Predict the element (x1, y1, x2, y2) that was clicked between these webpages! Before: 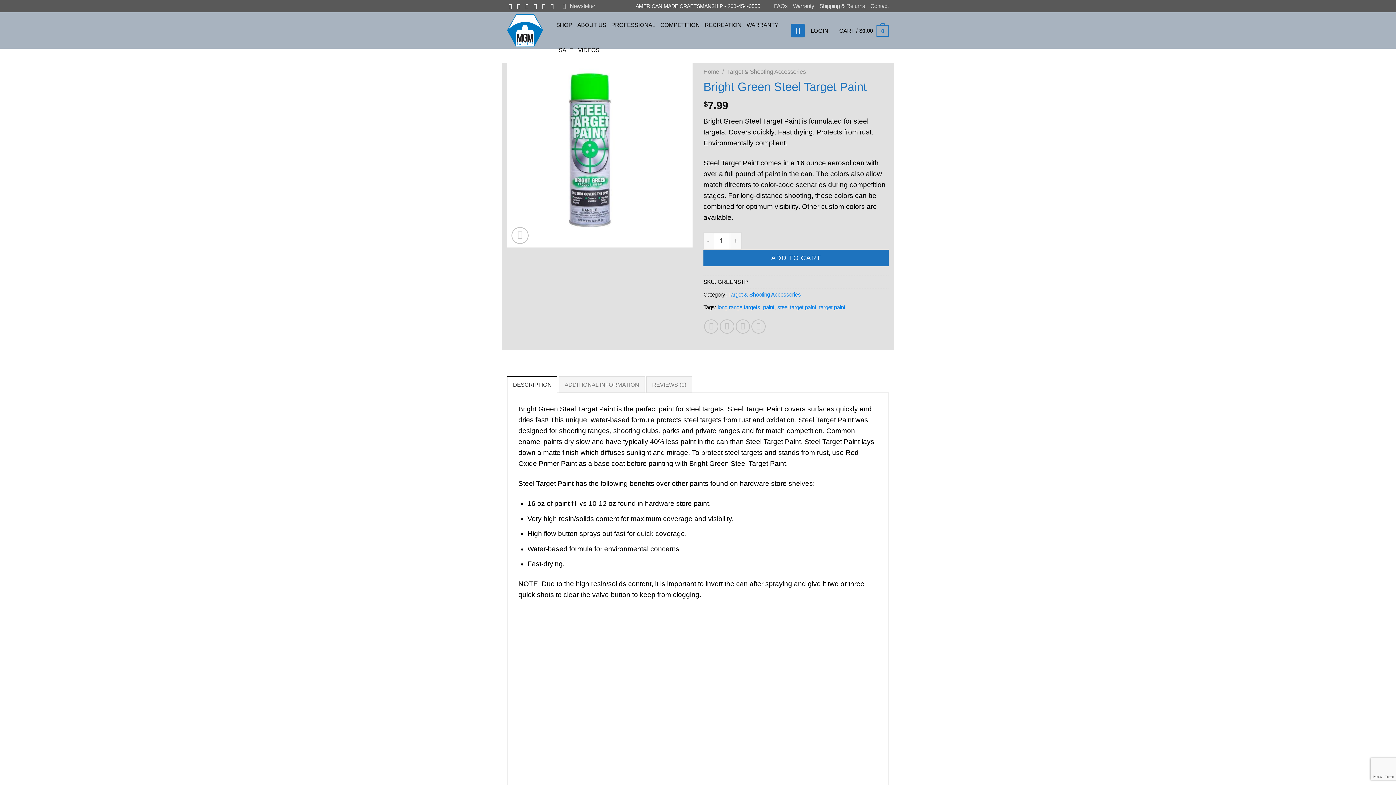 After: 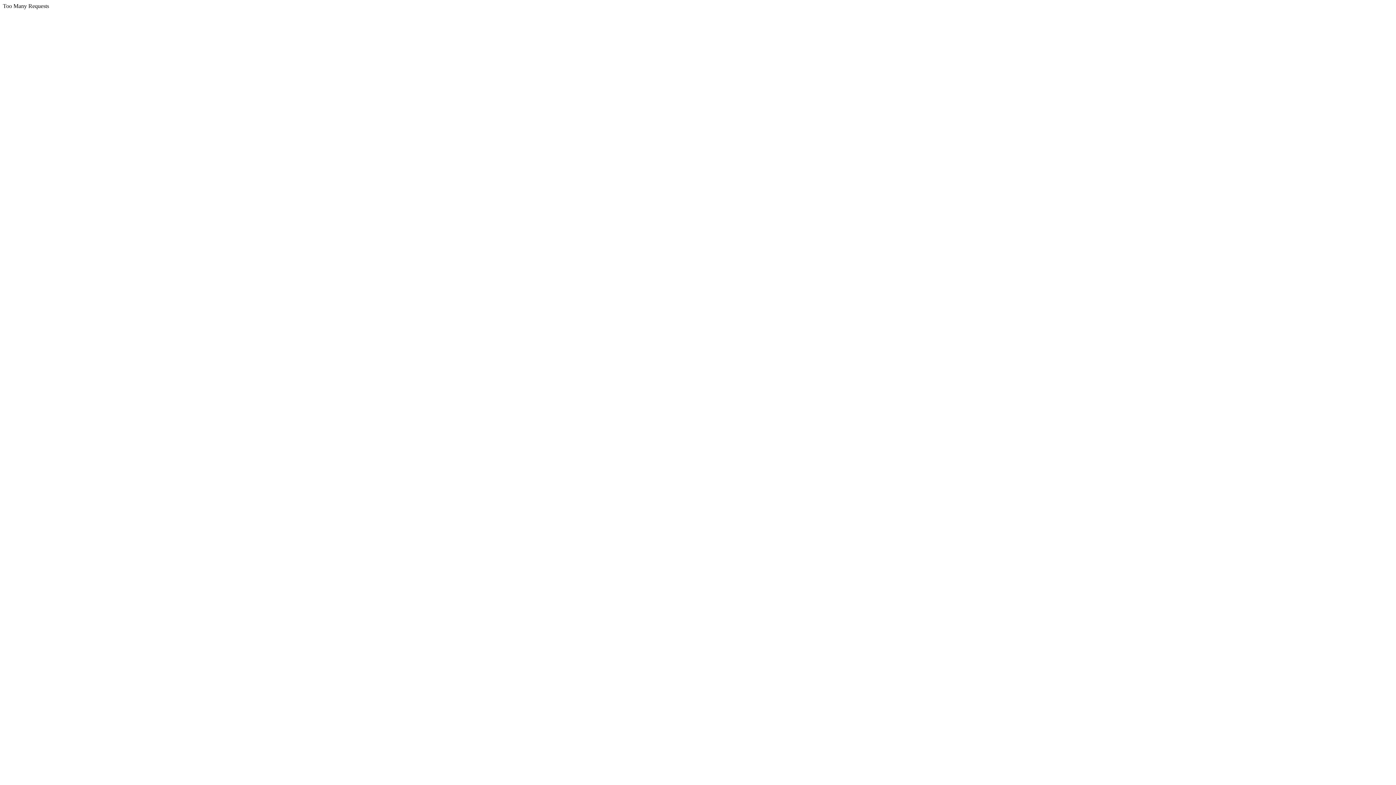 Action: label: Home bbox: (703, 68, 719, 74)